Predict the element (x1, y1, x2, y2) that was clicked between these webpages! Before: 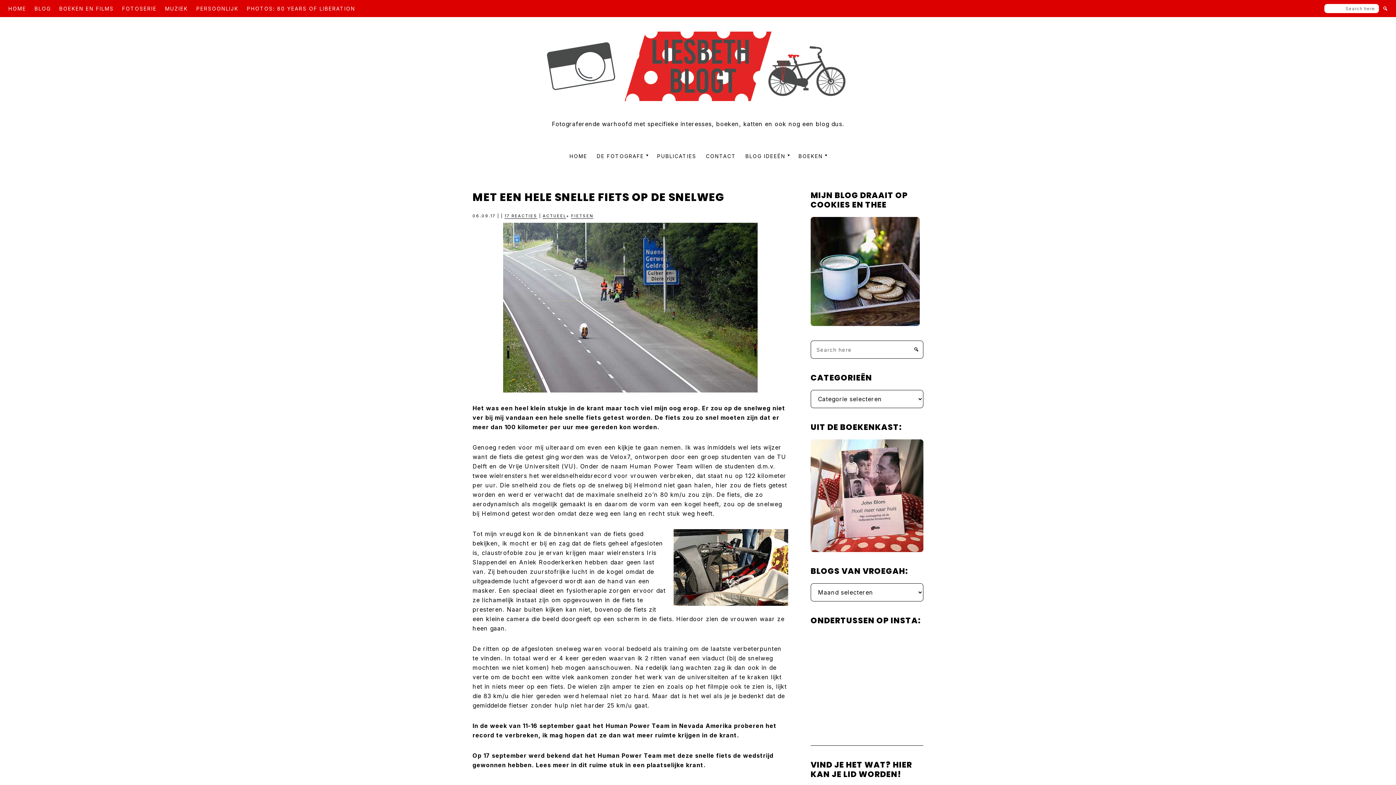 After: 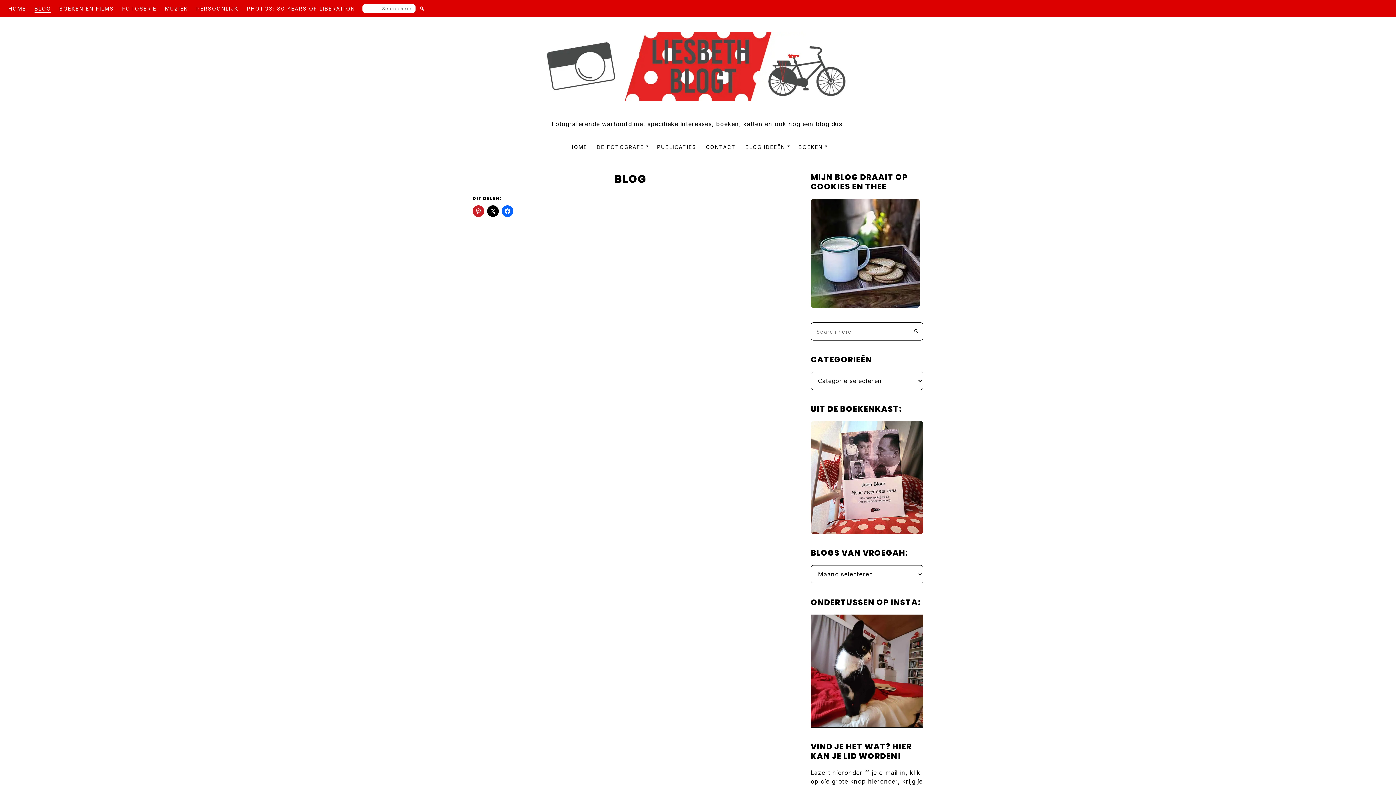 Action: label: BLOG bbox: (34, 4, 50, 12)